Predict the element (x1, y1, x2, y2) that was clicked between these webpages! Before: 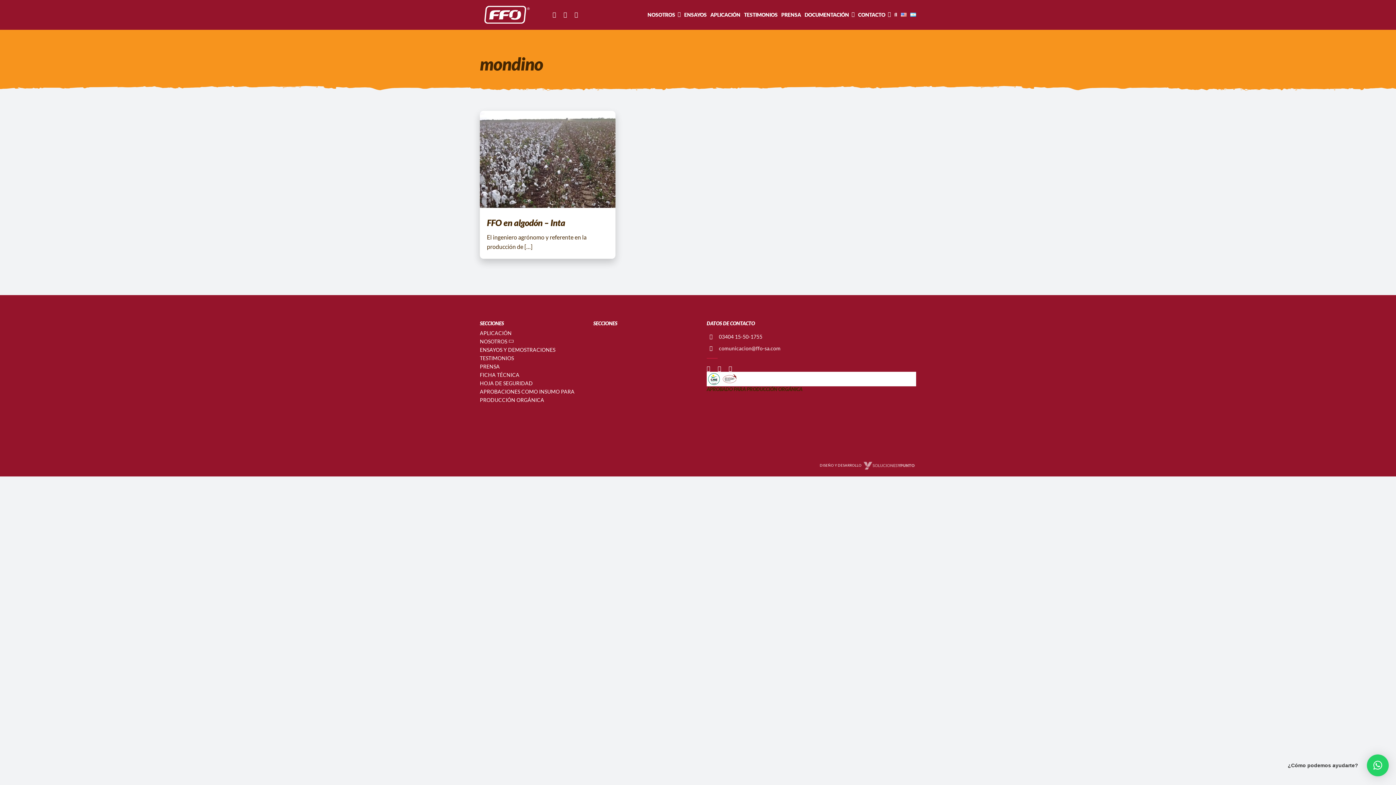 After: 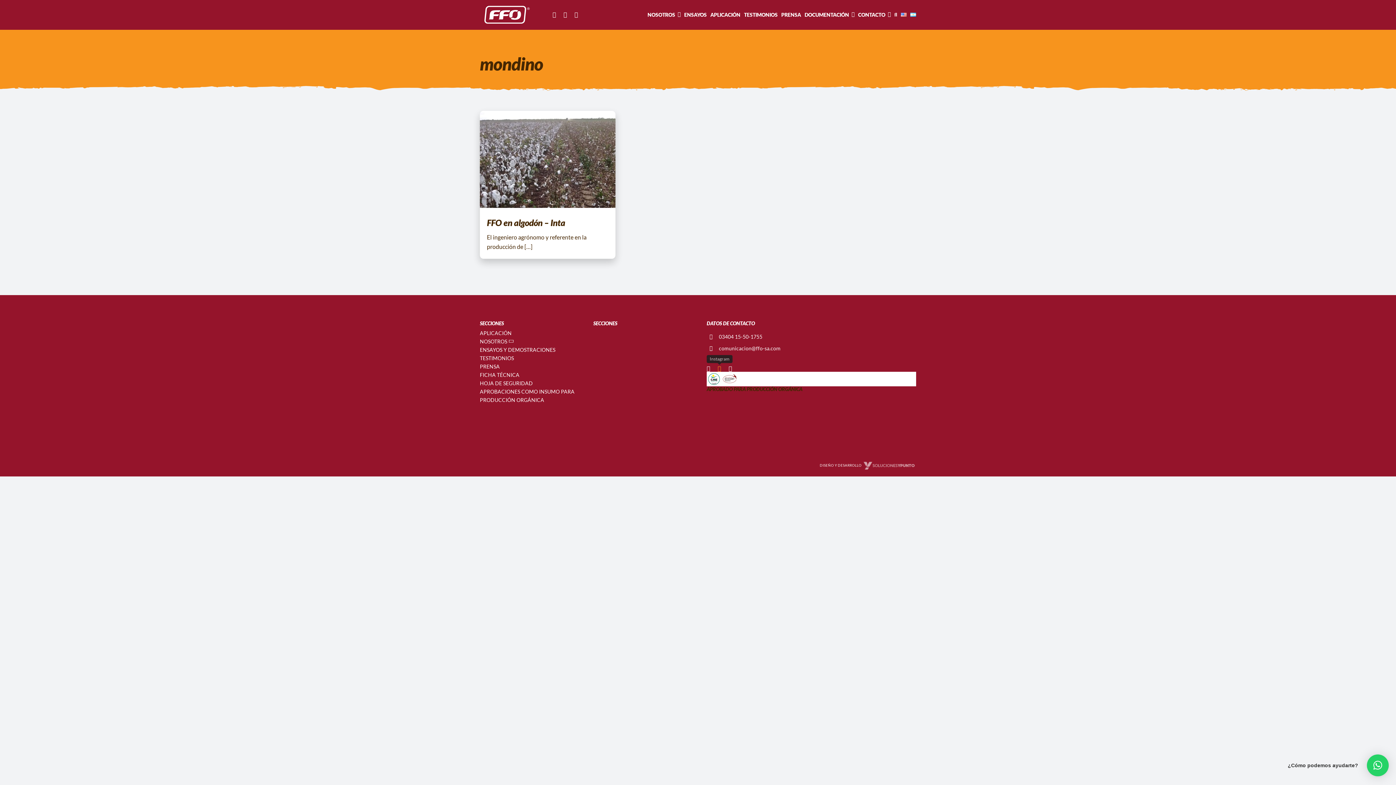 Action: bbox: (717, 366, 721, 372) label: instagram